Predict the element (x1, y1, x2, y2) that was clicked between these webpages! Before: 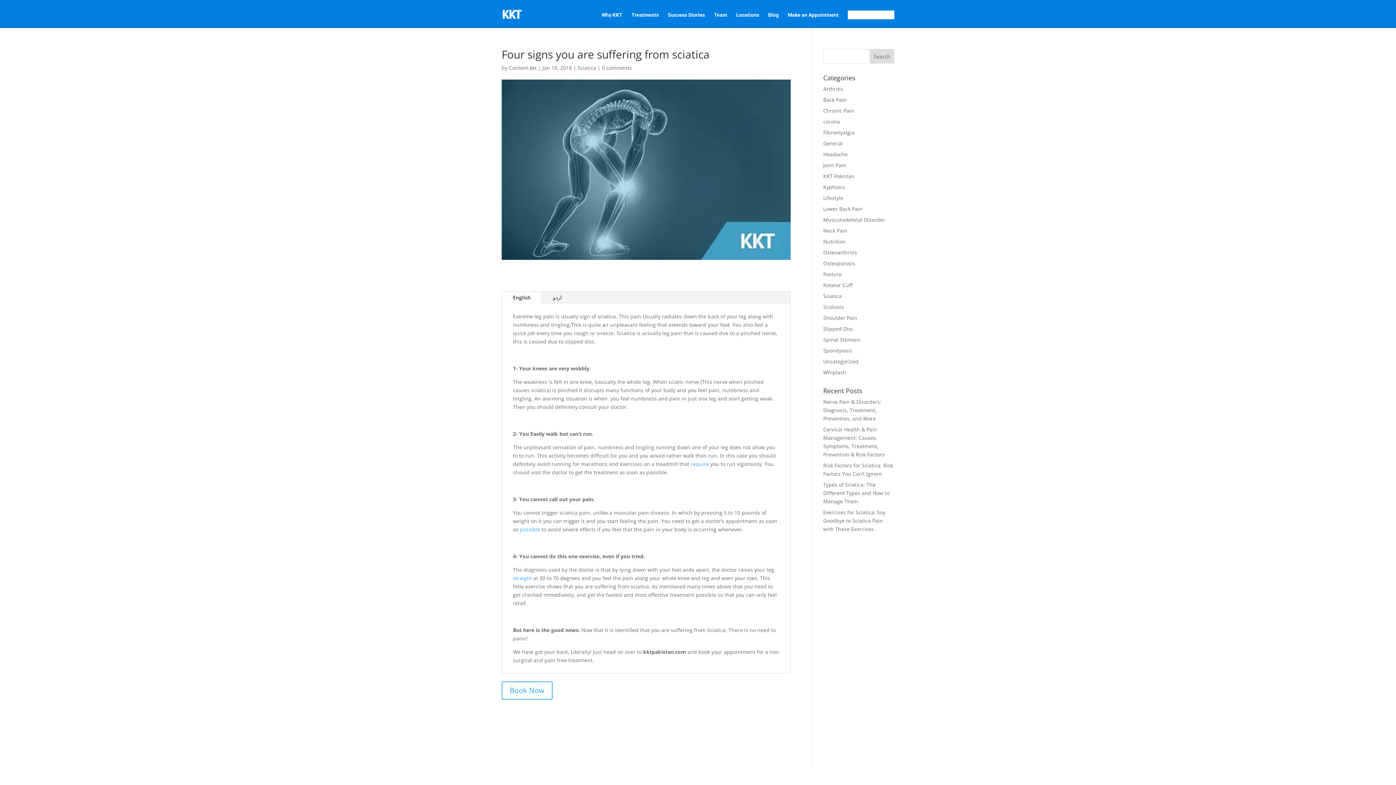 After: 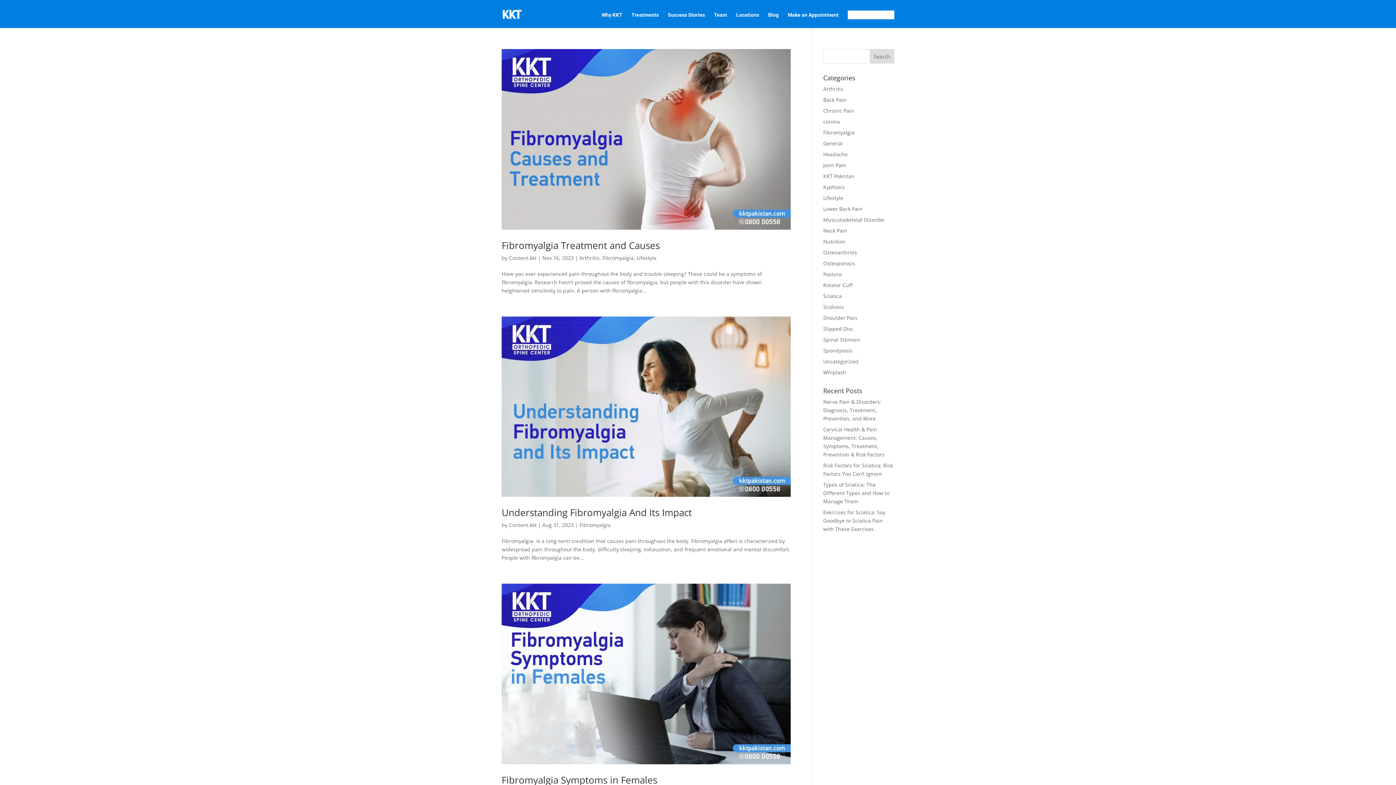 Action: bbox: (823, 129, 854, 136) label: Fibromyalgia